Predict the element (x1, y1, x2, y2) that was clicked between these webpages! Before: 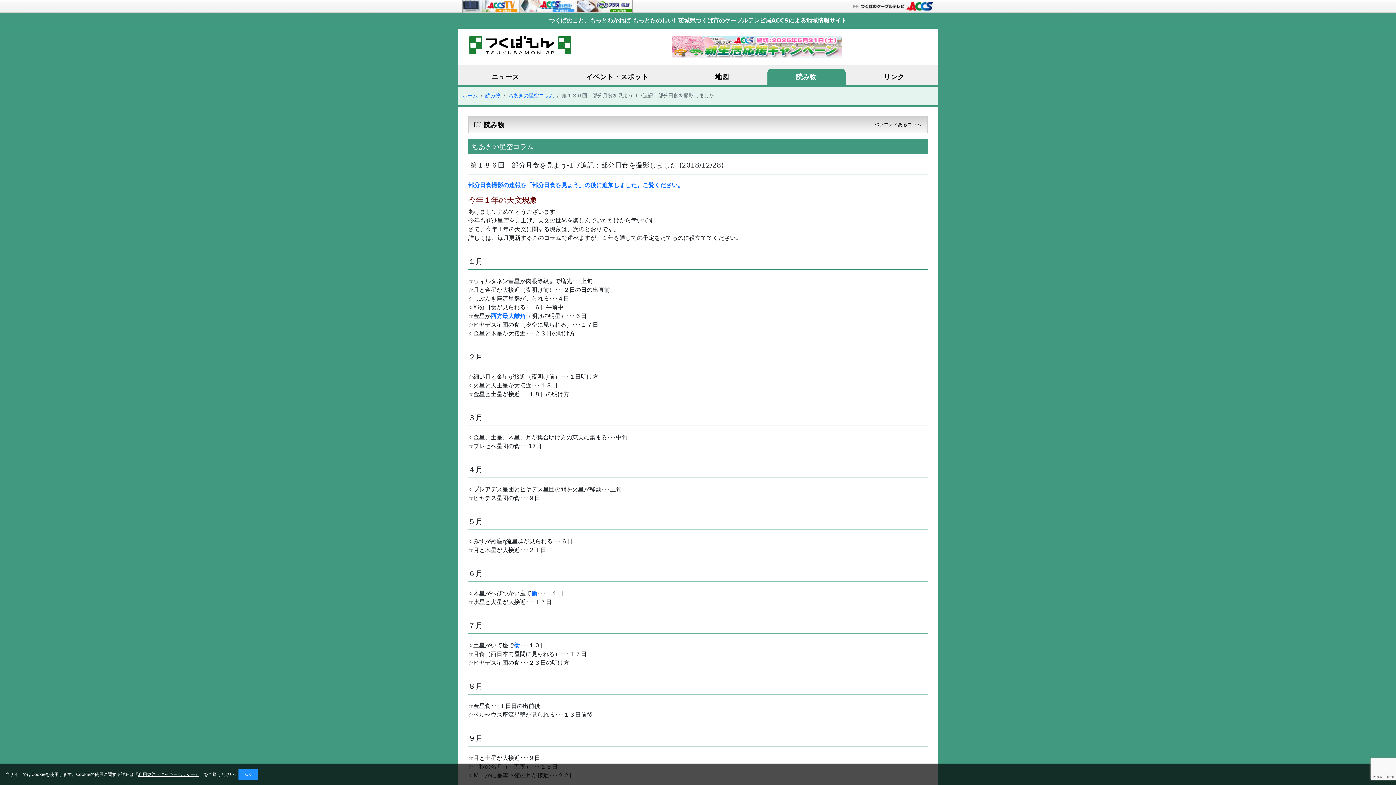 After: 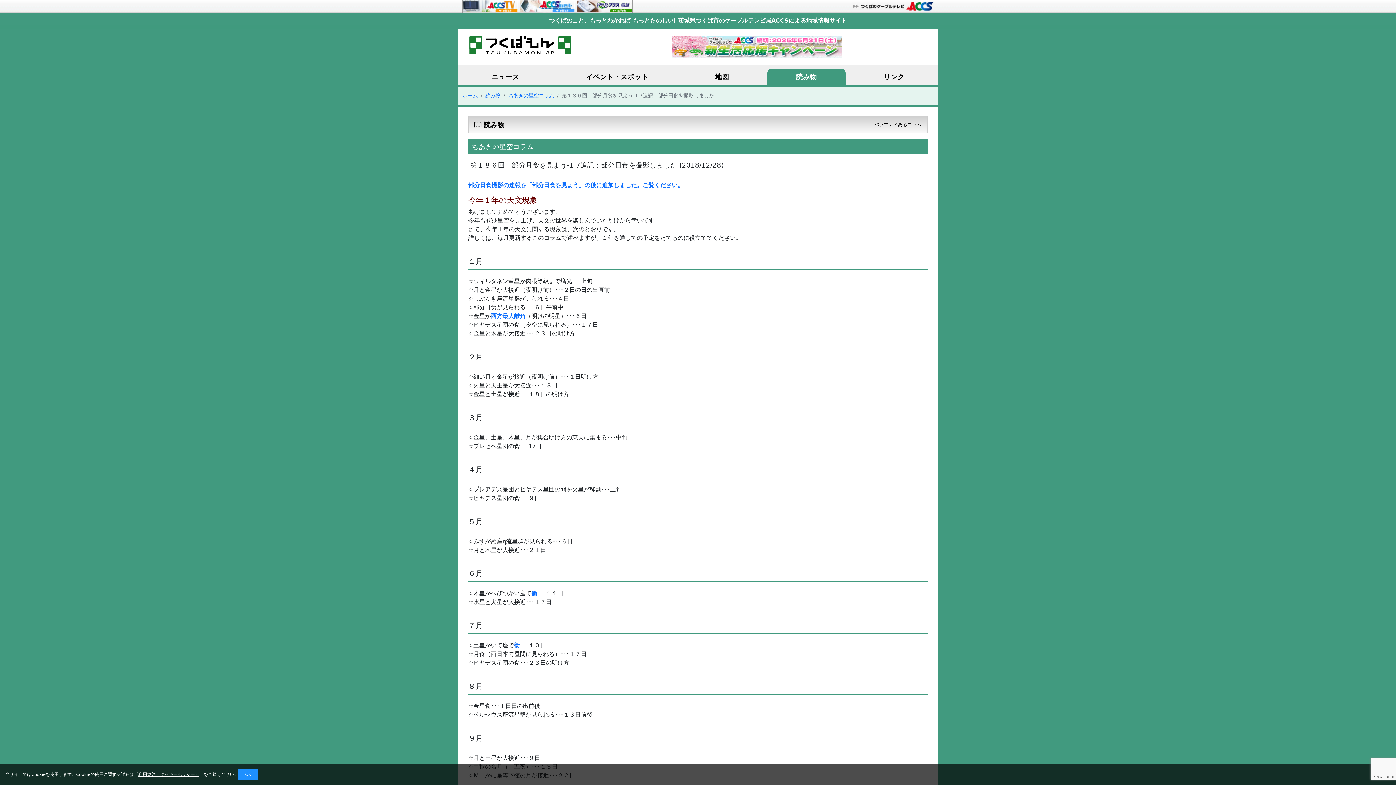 Action: bbox: (576, 2, 632, 9)